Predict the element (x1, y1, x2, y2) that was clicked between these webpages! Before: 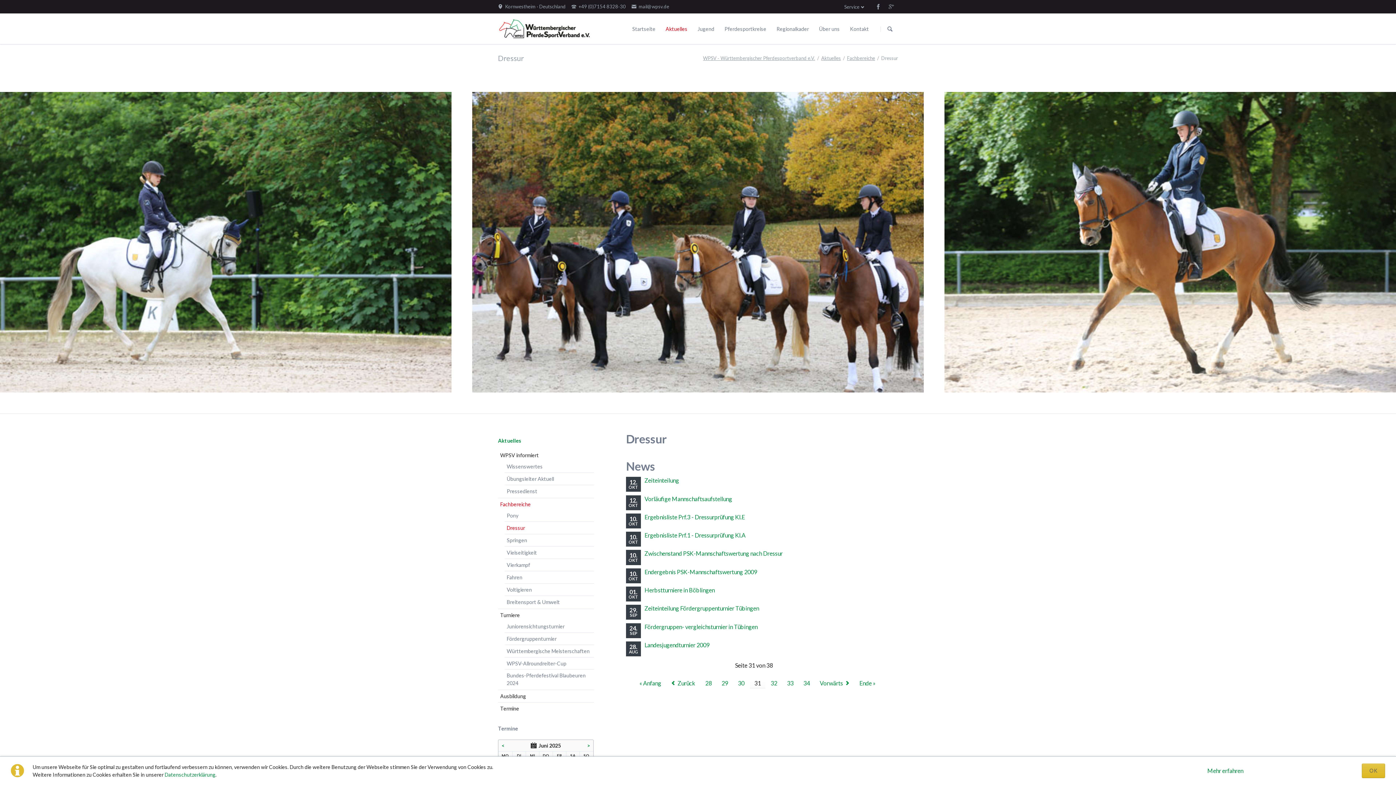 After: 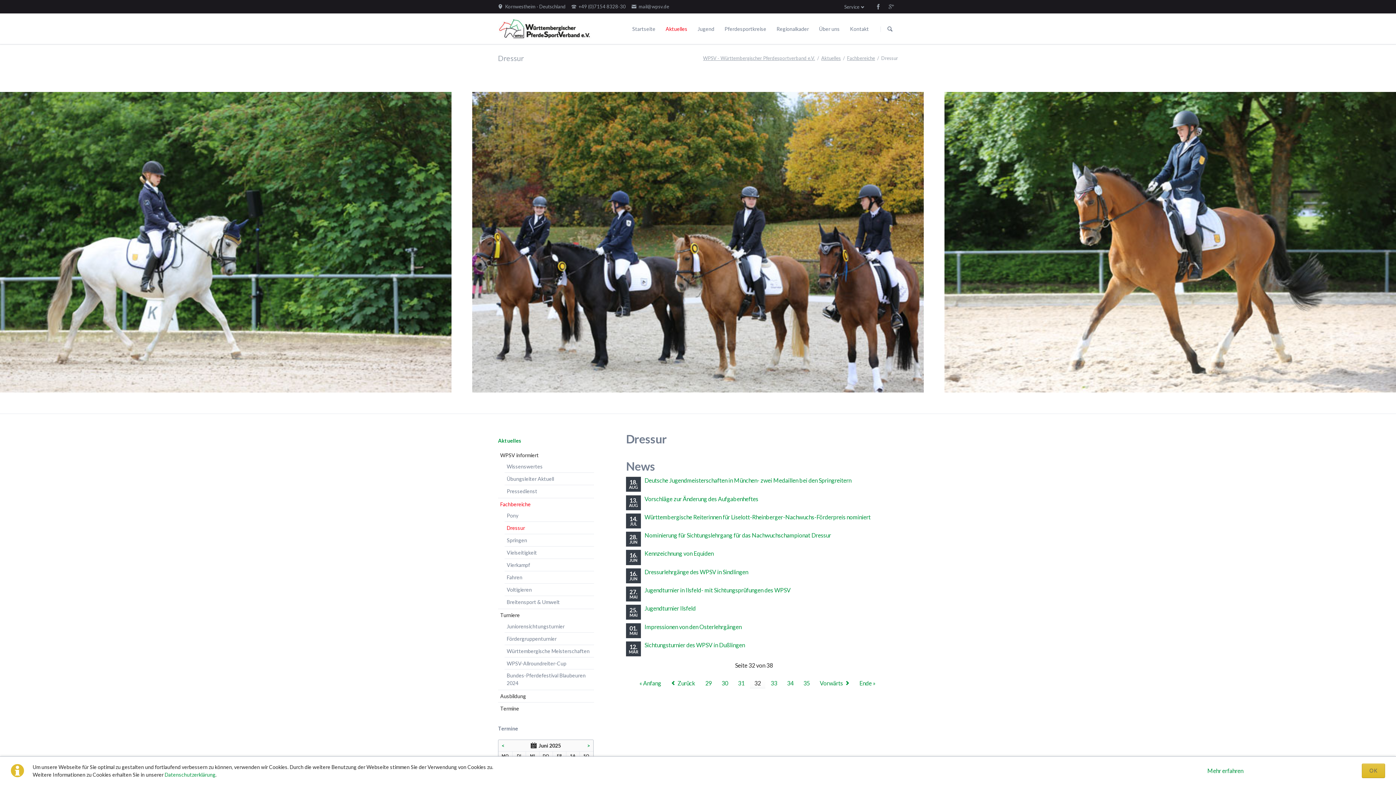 Action: label: 32 bbox: (766, 678, 781, 688)